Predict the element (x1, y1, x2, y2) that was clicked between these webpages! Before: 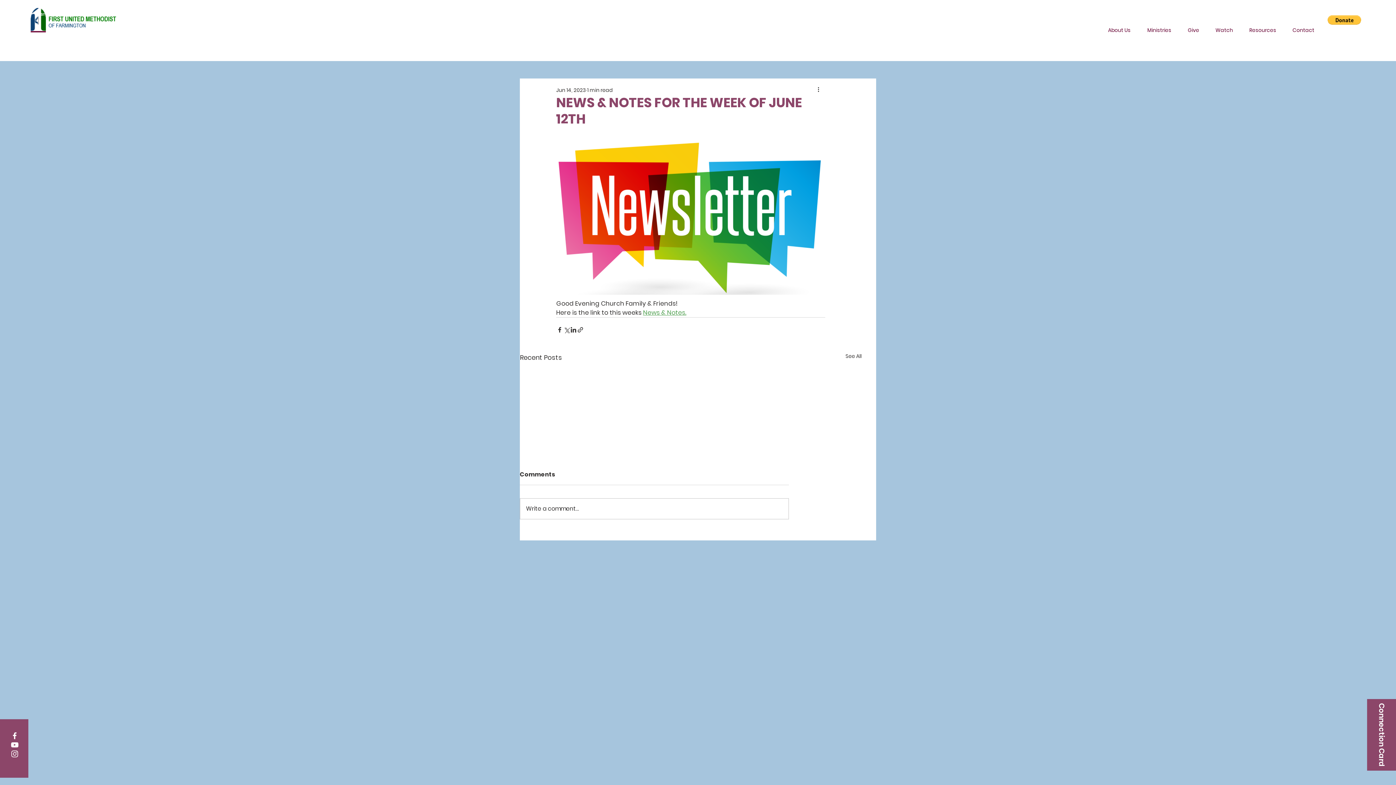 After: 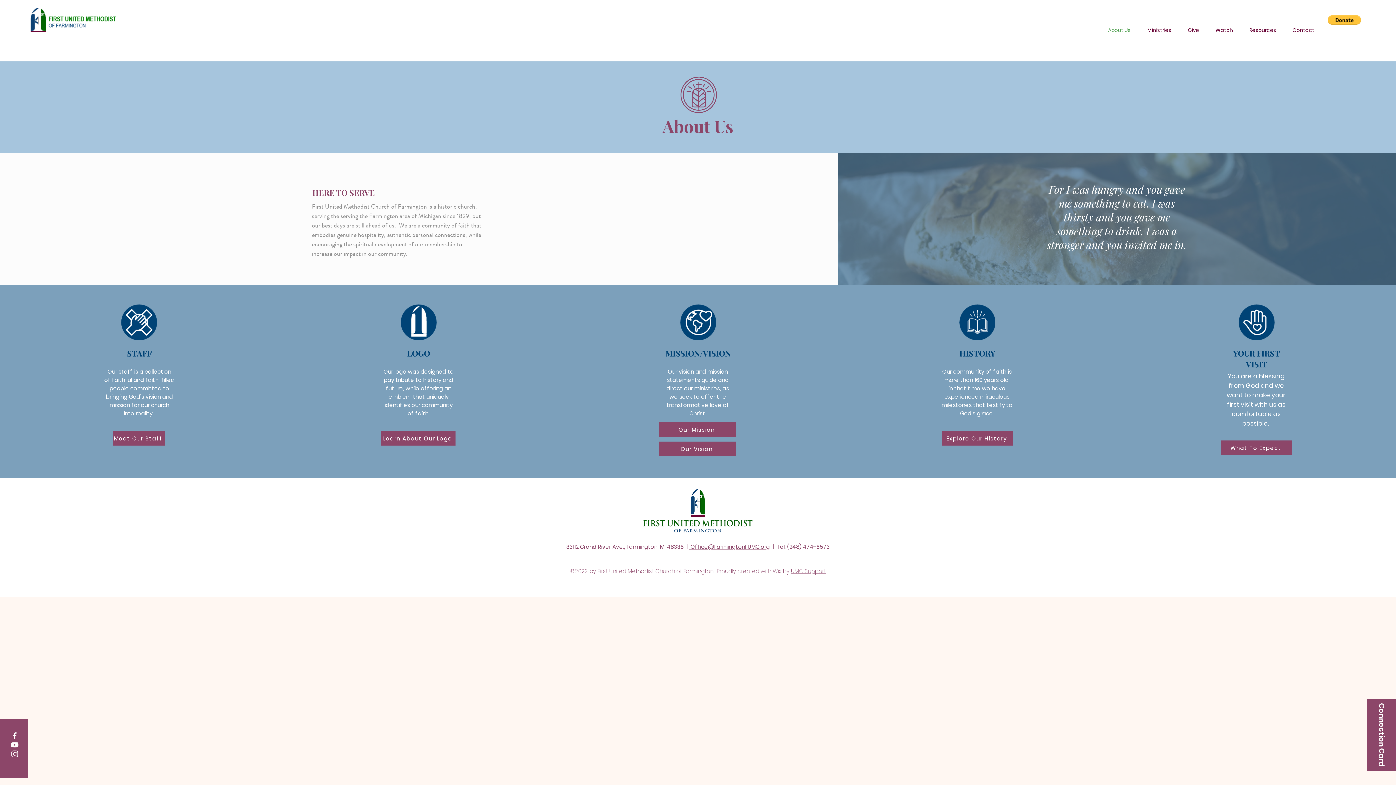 Action: label: About Us bbox: (1100, 26, 1139, 34)